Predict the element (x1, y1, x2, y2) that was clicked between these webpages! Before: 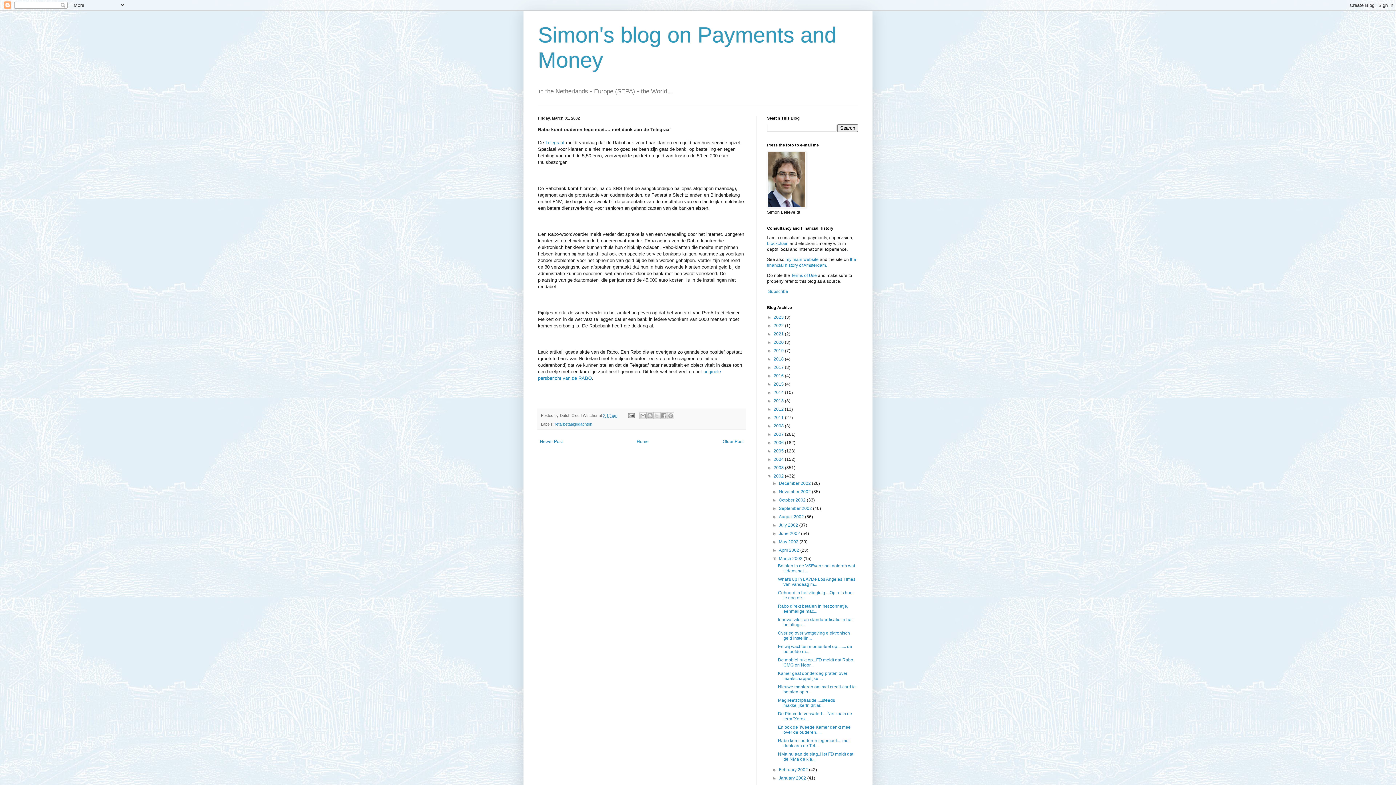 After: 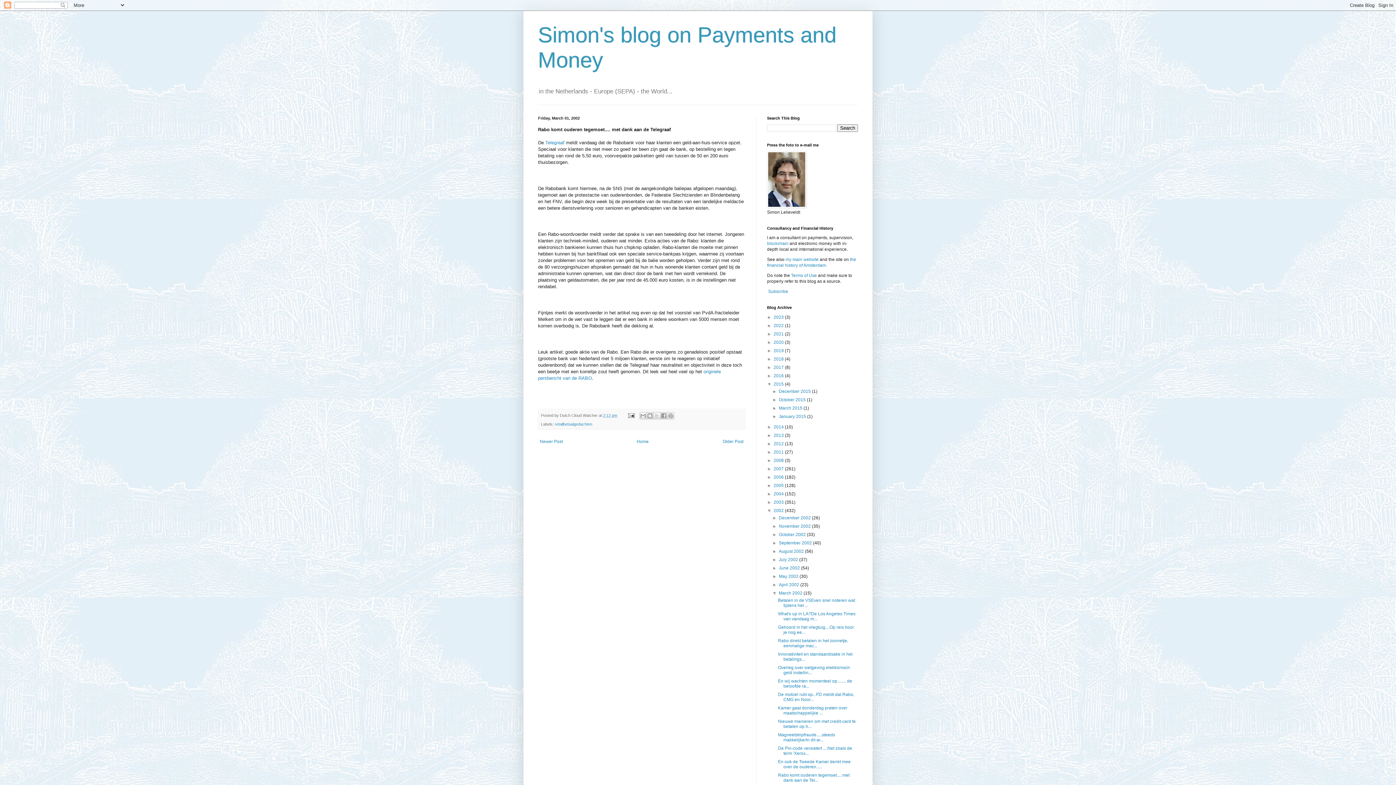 Action: label: ►   bbox: (767, 381, 773, 387)